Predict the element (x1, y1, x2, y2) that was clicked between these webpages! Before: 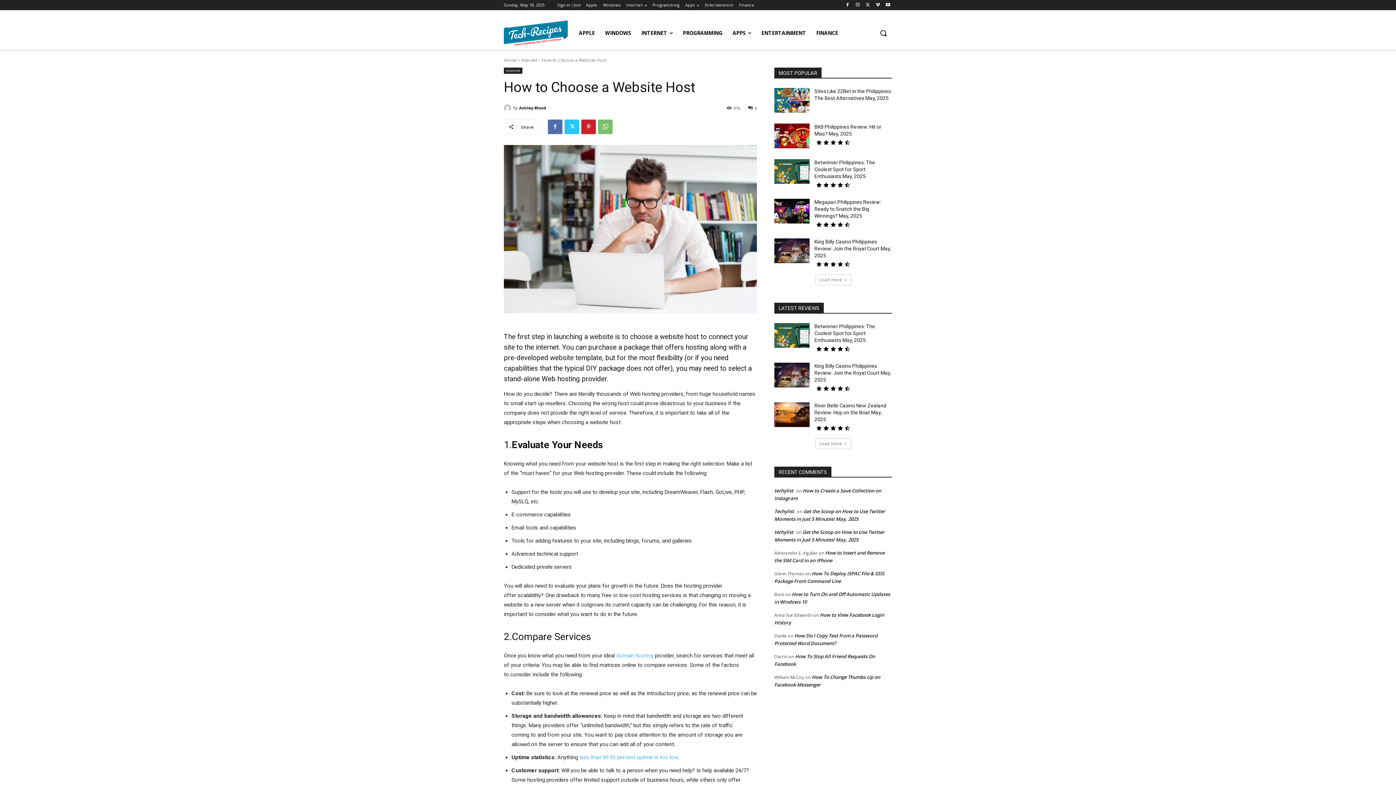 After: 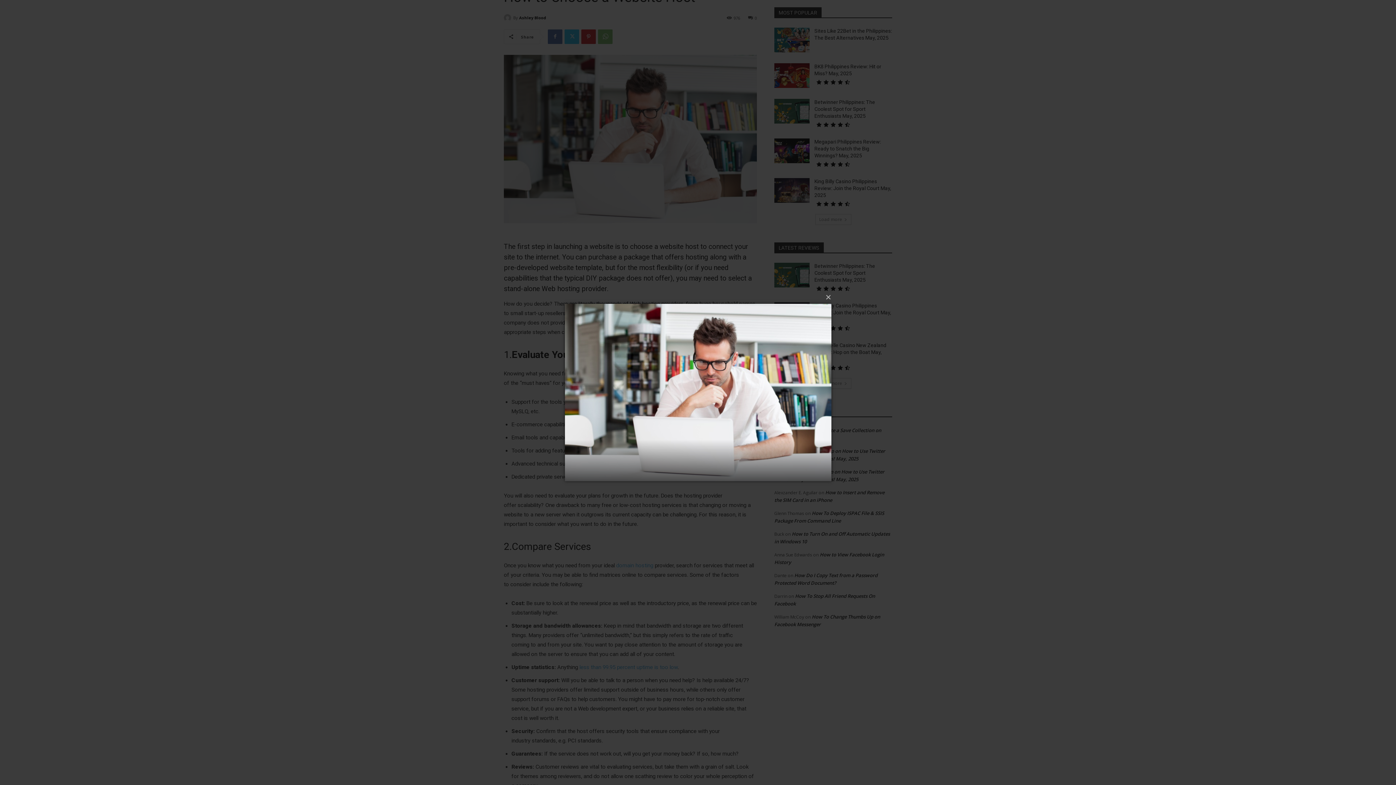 Action: bbox: (504, 144, 757, 313)